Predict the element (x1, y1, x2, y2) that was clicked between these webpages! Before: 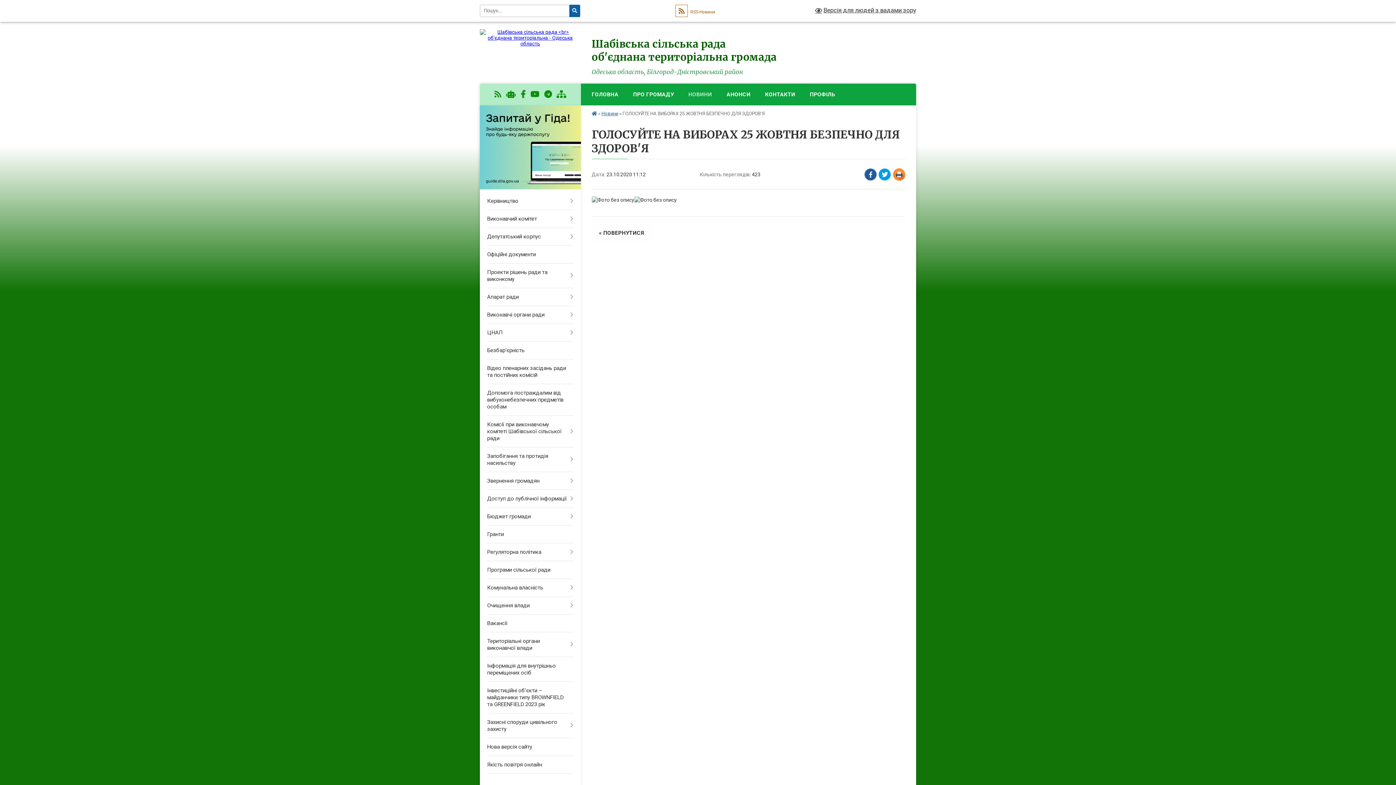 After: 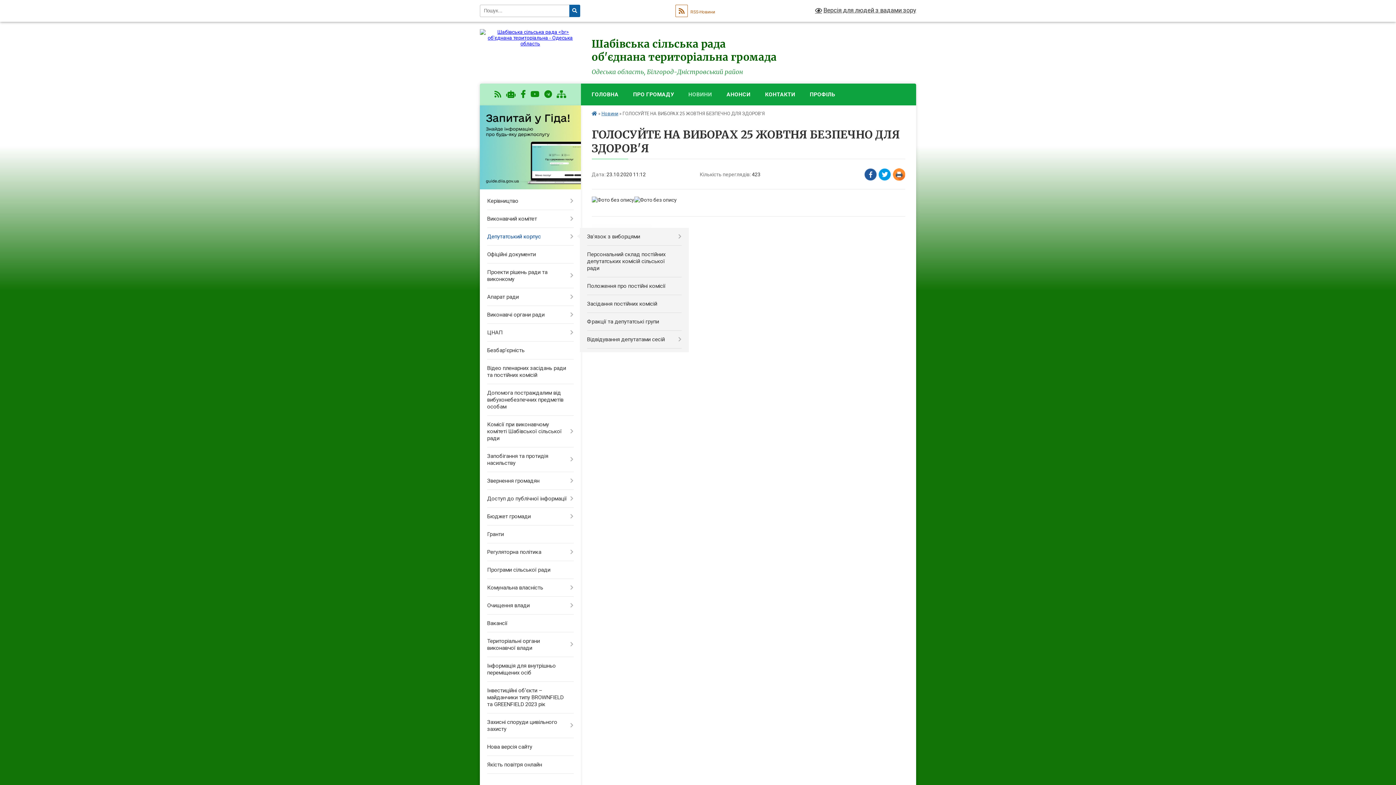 Action: bbox: (480, 228, 580, 245) label: Депутатський корпус